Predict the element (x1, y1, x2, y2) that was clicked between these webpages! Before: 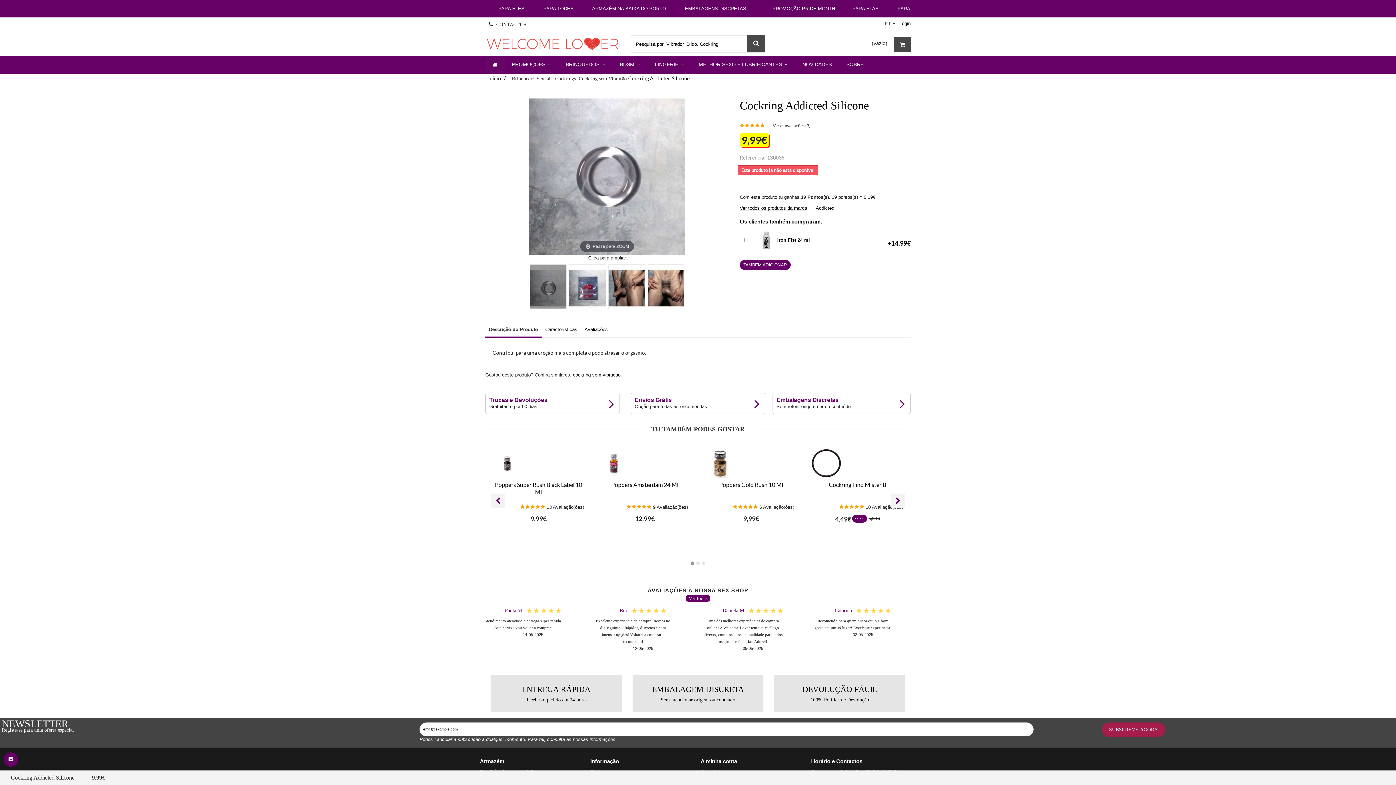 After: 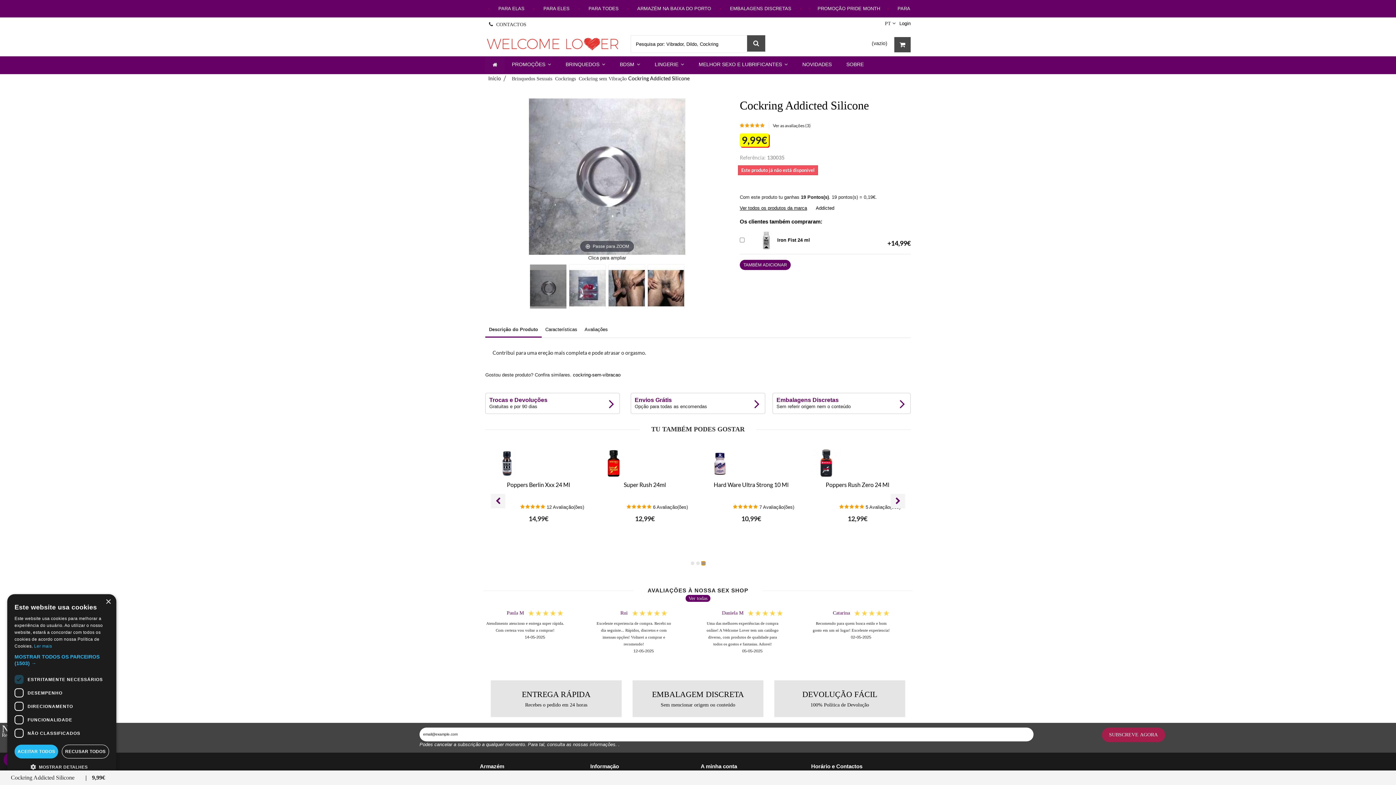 Action: label: 3 bbox: (701, 561, 705, 565)